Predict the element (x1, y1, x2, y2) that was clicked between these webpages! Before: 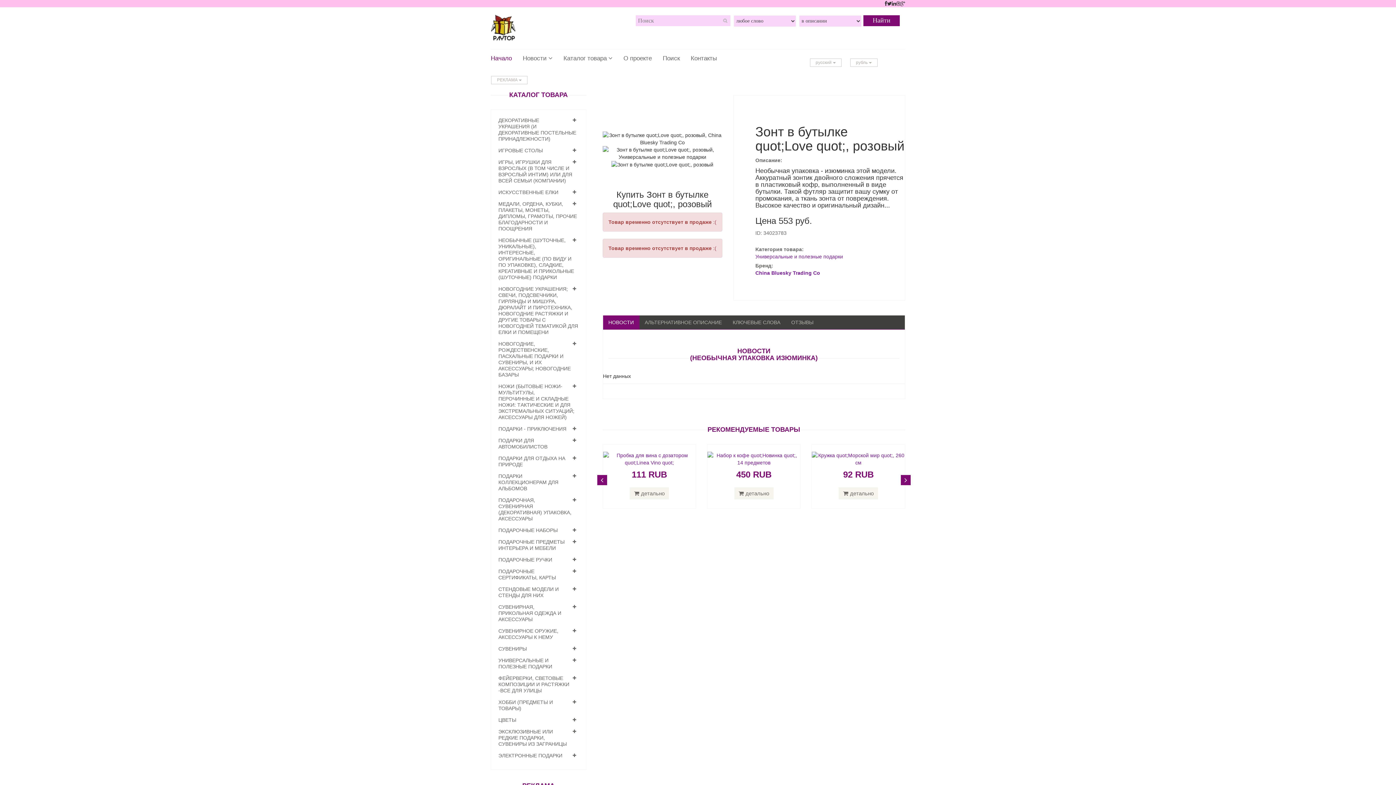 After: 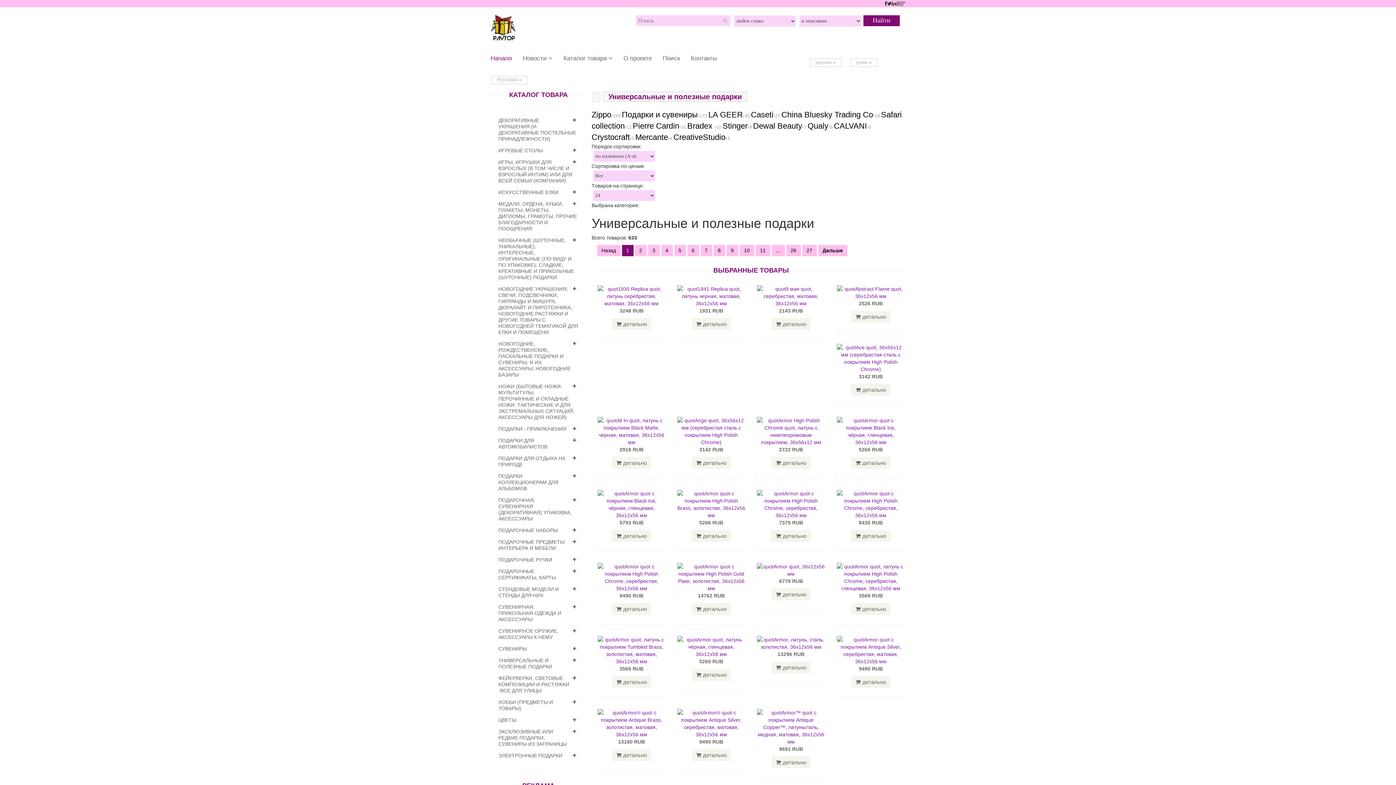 Action: bbox: (755, 253, 843, 259) label: Универсальные и полезные подарки